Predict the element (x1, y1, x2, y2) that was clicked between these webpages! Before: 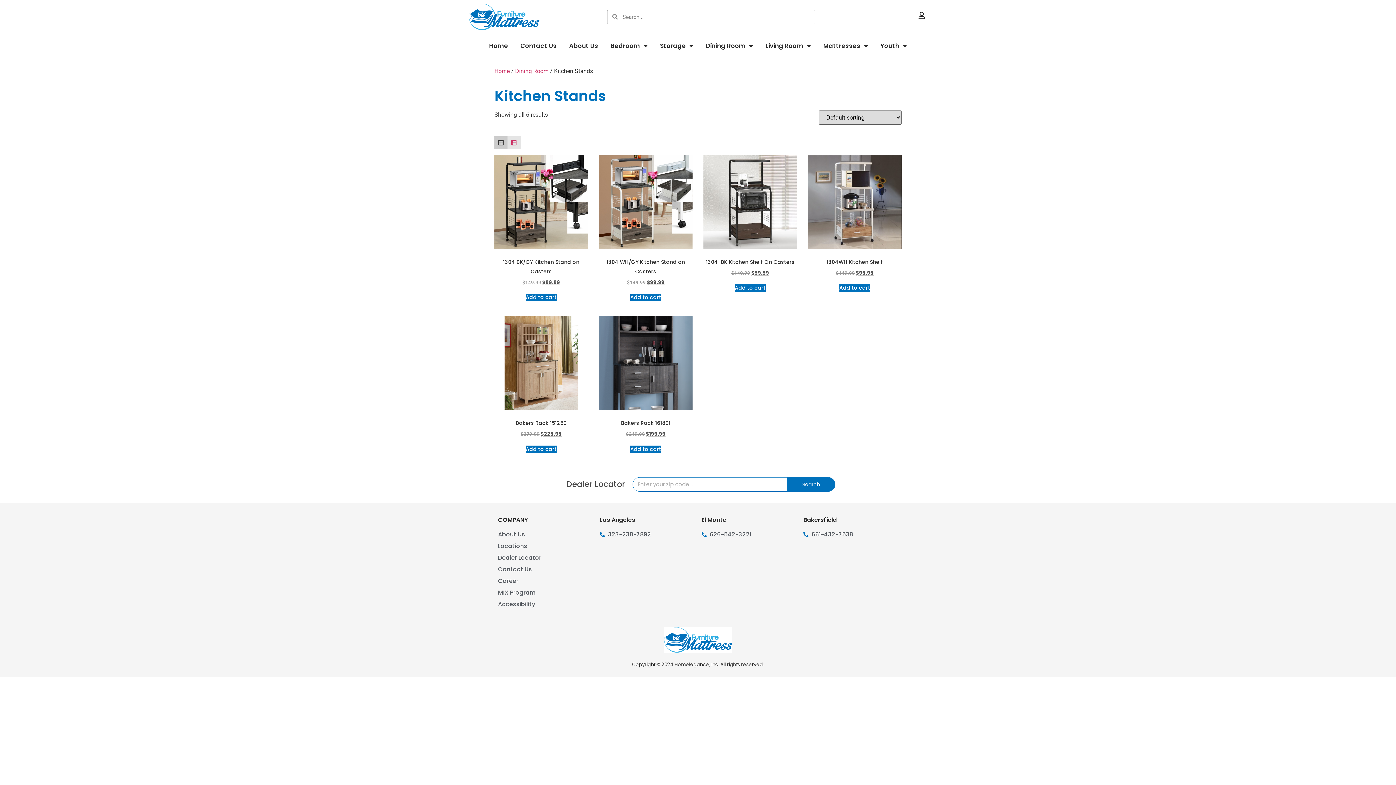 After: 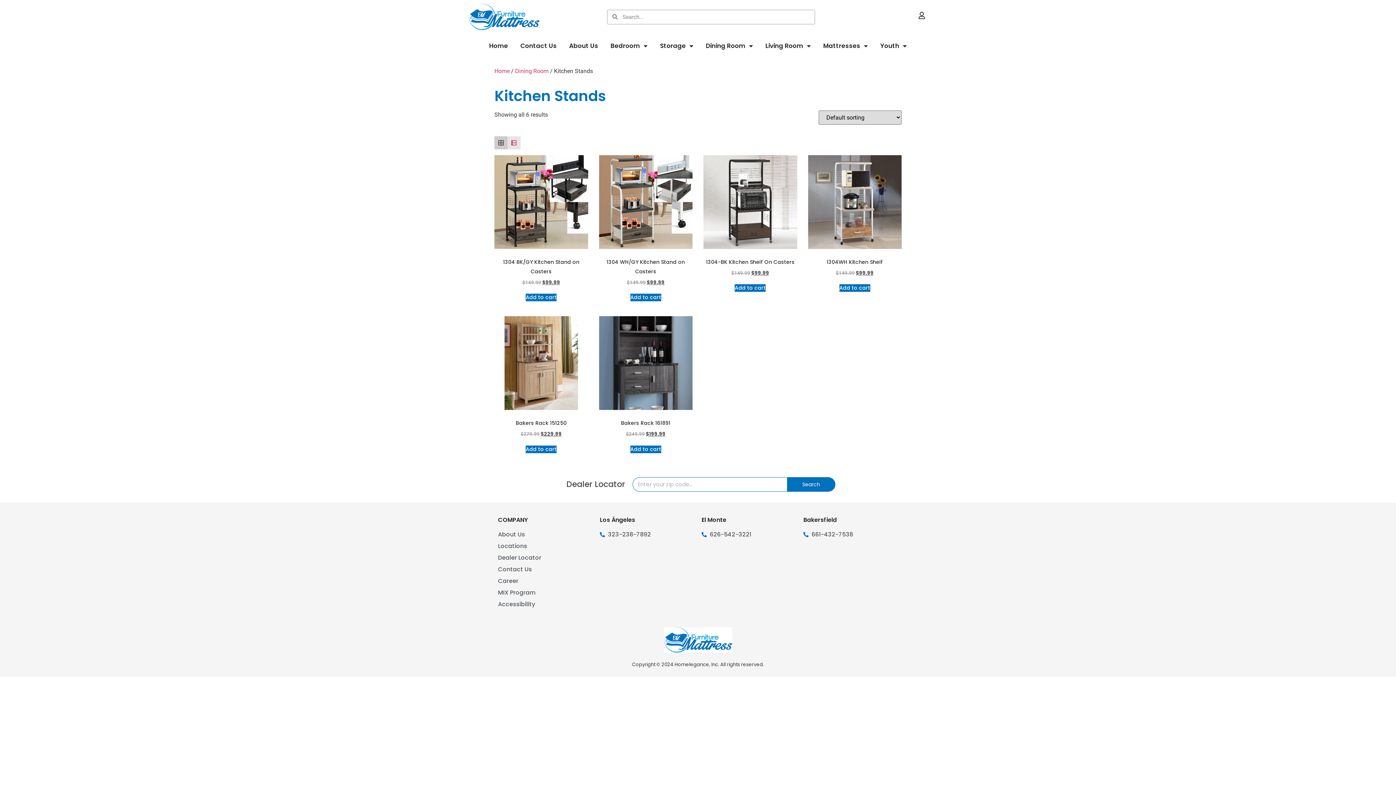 Action: bbox: (494, 136, 507, 149)